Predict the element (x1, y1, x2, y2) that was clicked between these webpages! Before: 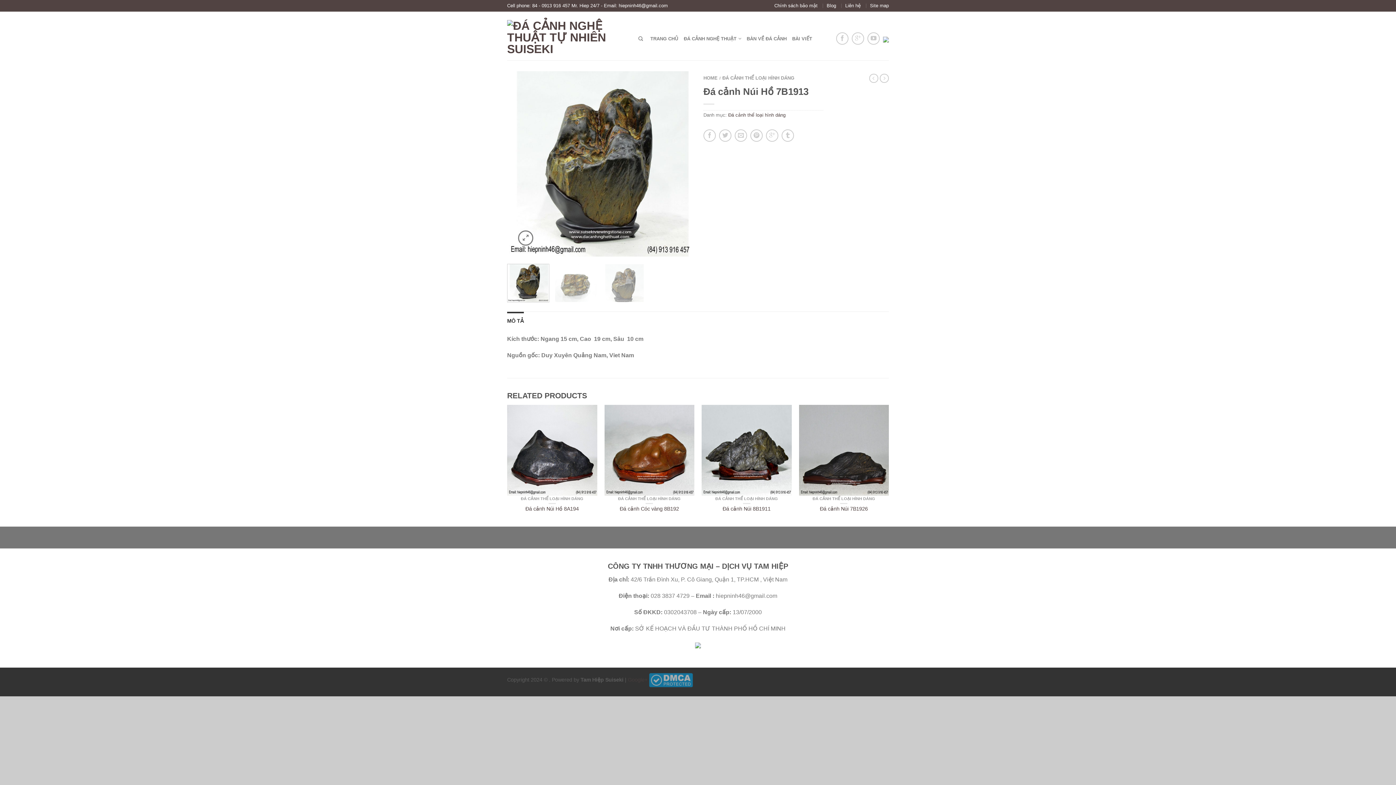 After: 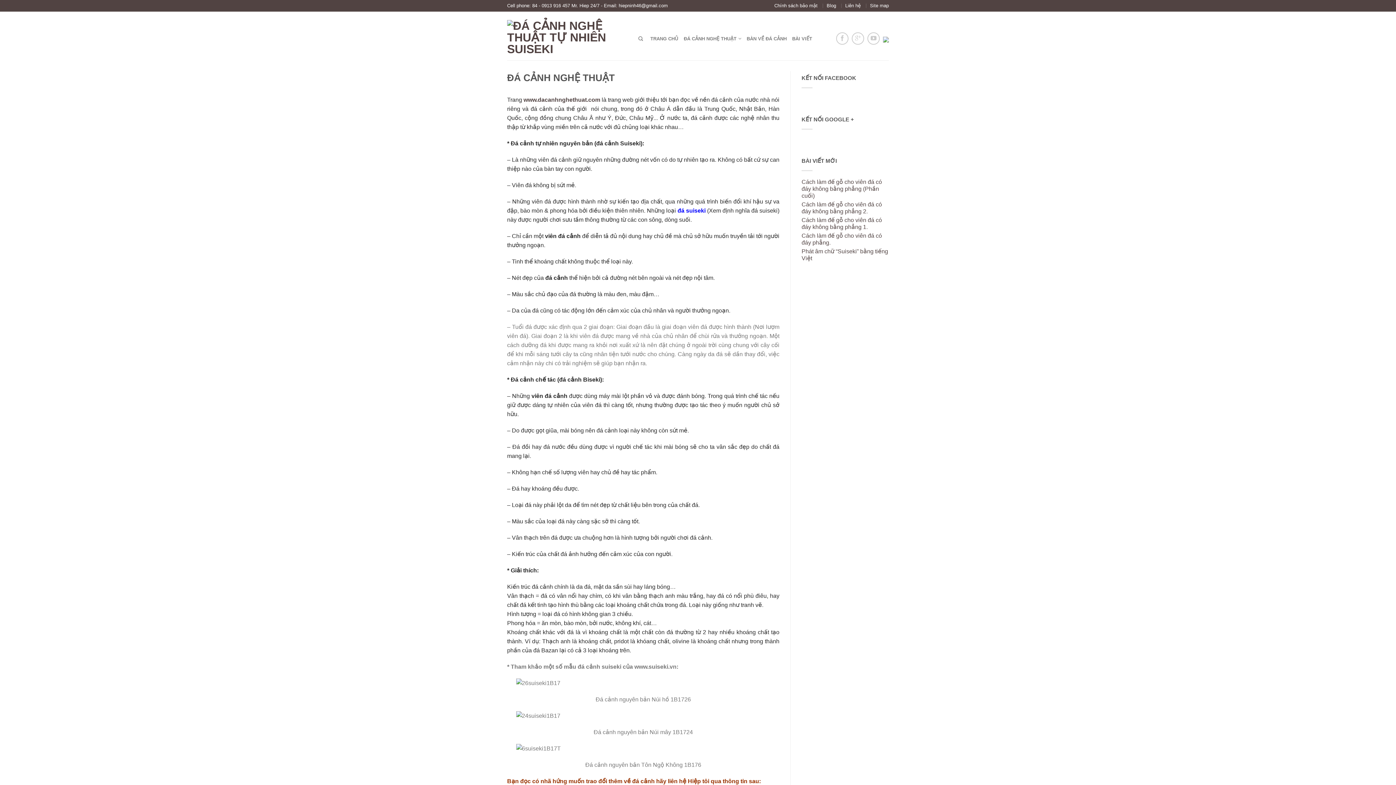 Action: bbox: (746, 32, 786, 45) label: BÀN VỀ ĐÁ CẢNH